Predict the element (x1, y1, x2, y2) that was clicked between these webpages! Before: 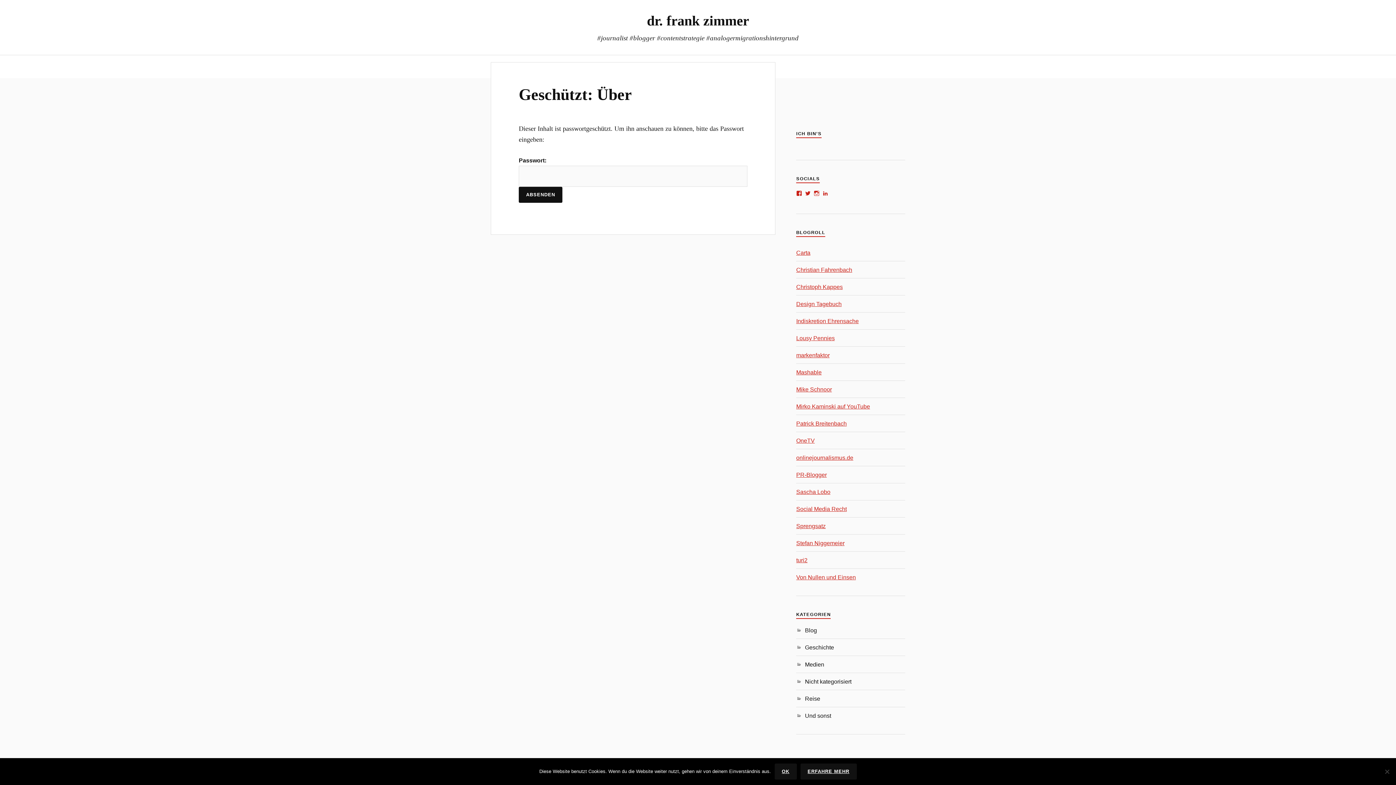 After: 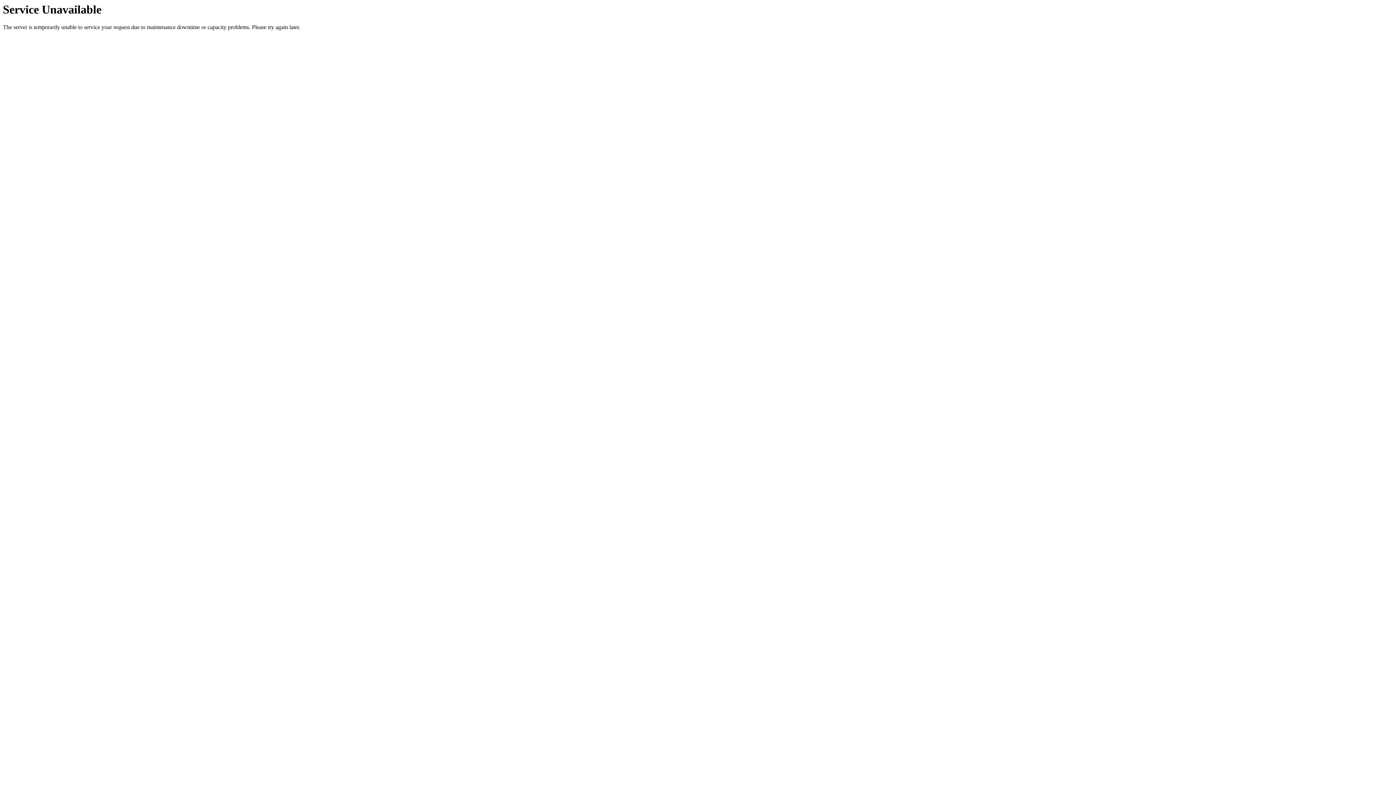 Action: label: Geschichte bbox: (805, 644, 834, 650)